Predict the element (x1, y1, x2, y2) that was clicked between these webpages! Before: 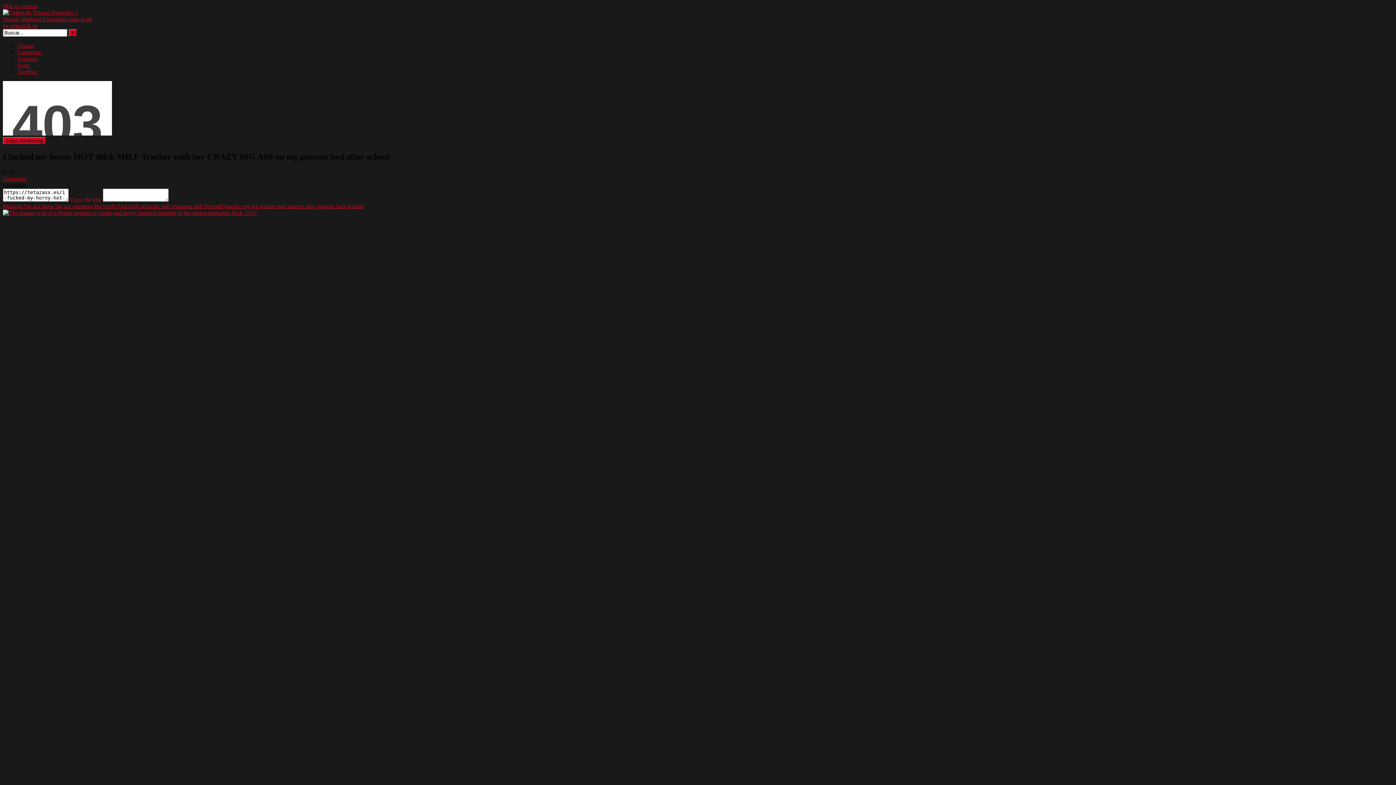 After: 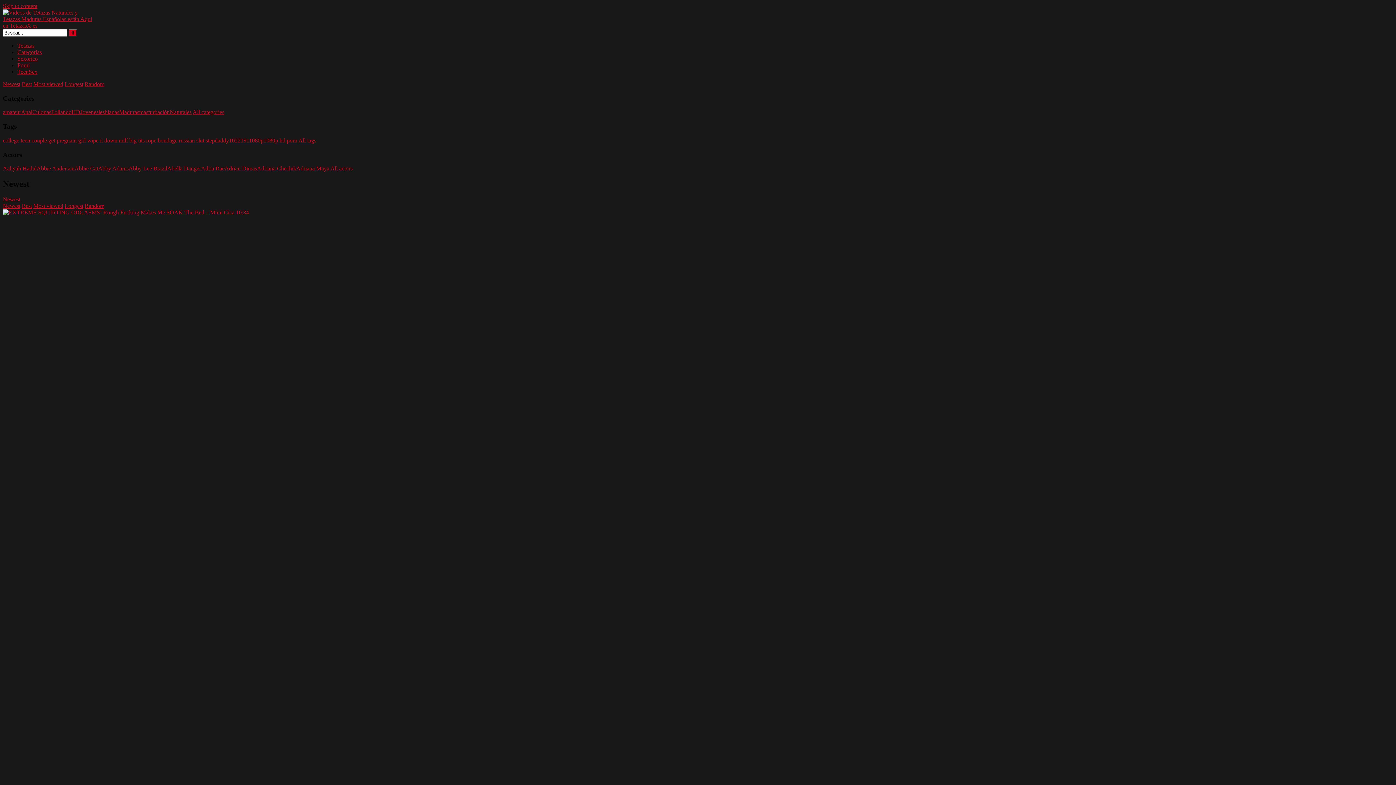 Action: bbox: (2, 22, 93, 28)